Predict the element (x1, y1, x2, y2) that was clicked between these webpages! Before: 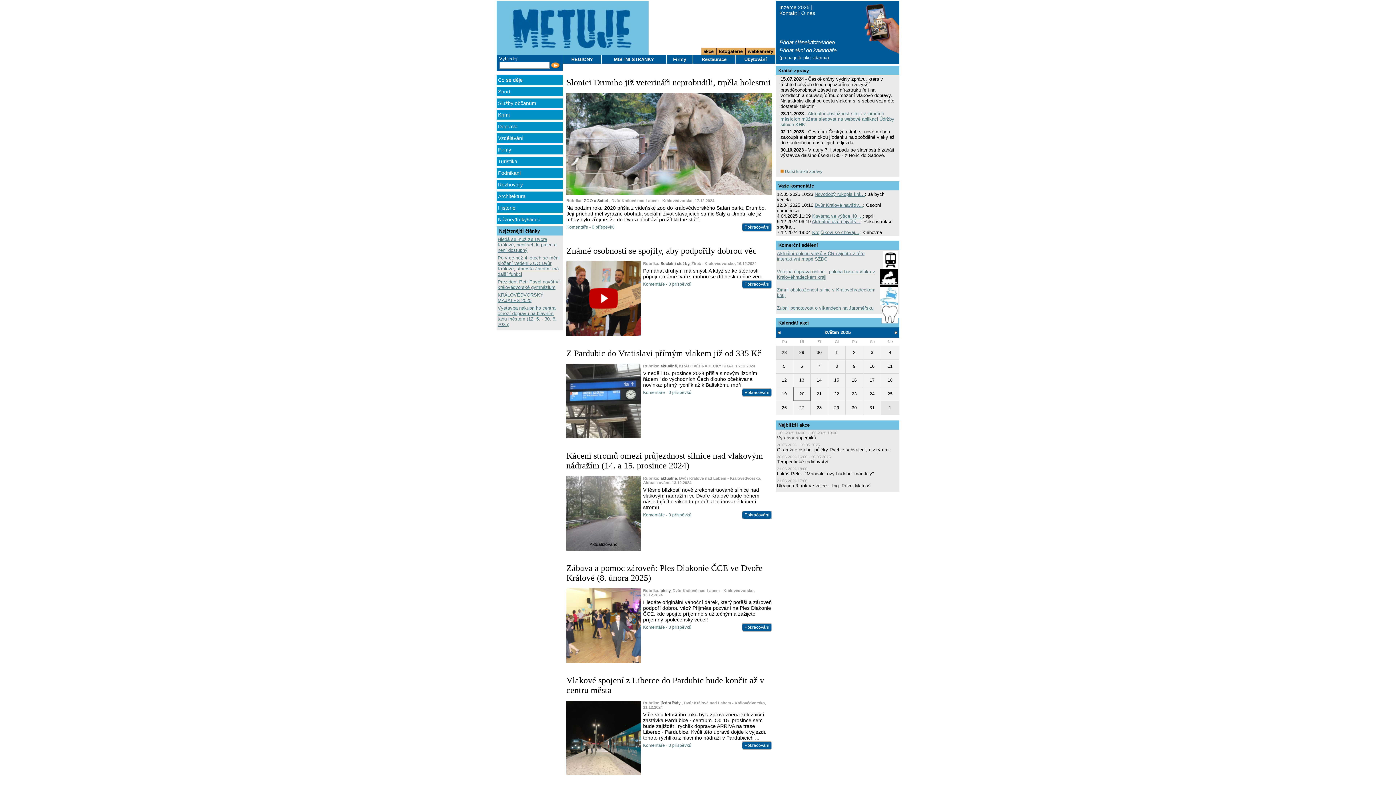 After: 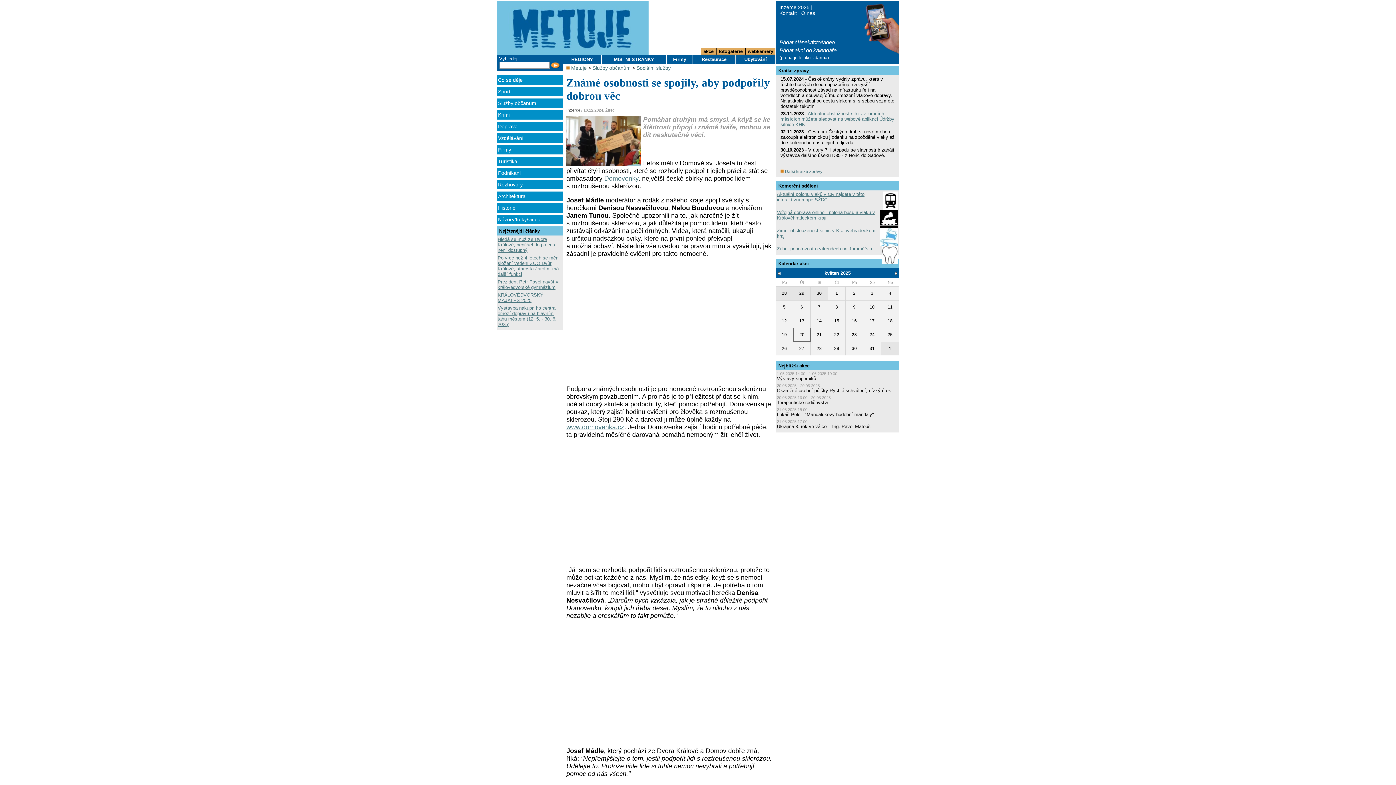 Action: bbox: (566, 261, 641, 336)